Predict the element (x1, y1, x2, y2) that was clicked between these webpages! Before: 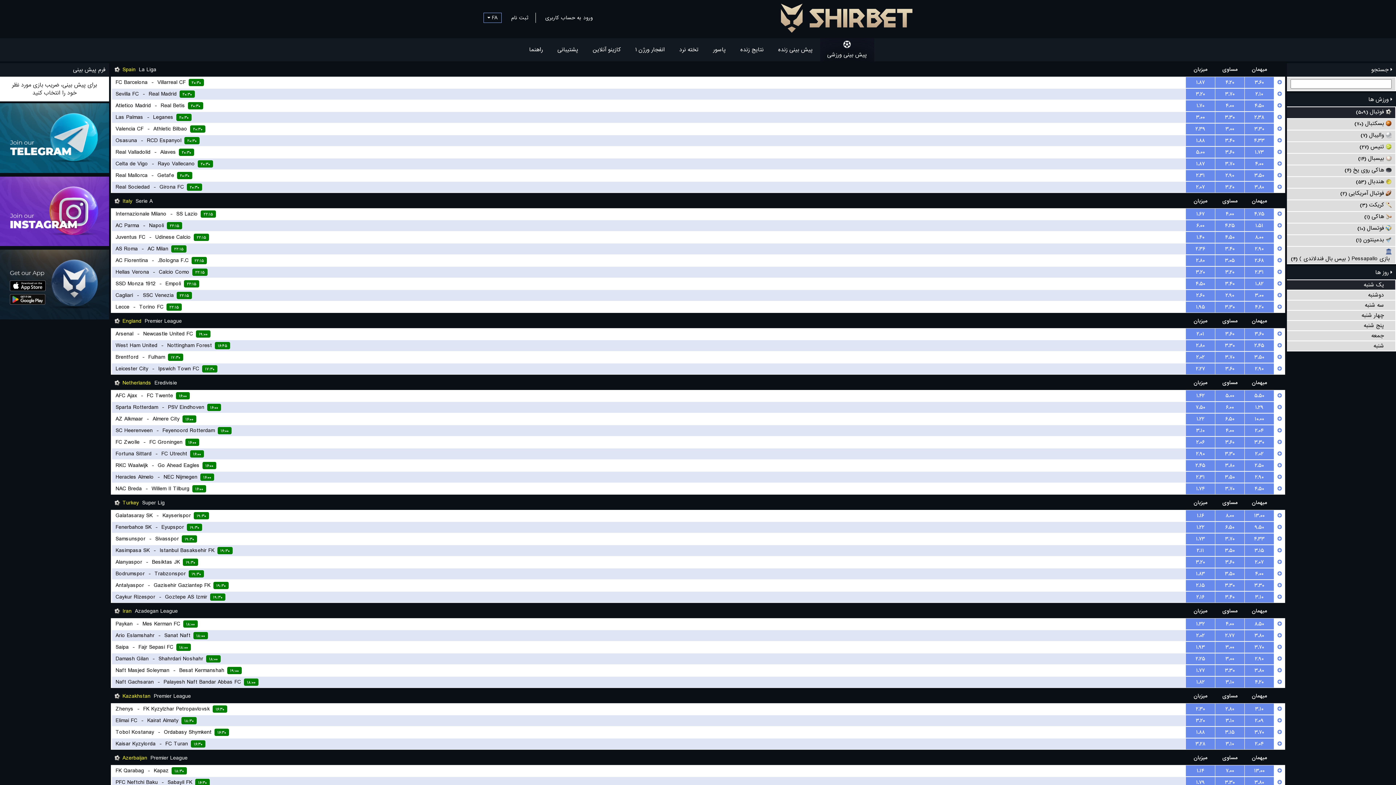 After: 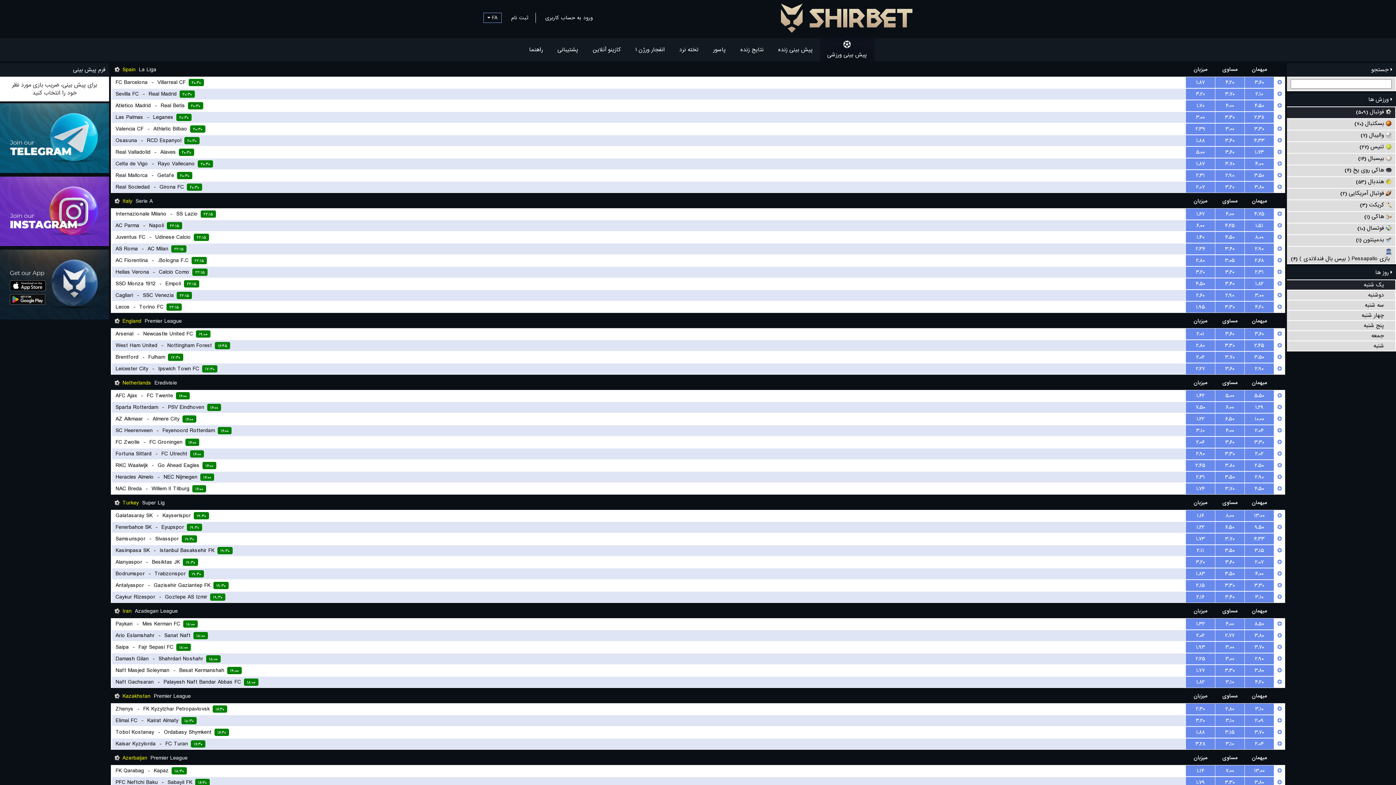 Action: label: فوتبال
(۵۰۹) bbox: (1287, 107, 1395, 118)